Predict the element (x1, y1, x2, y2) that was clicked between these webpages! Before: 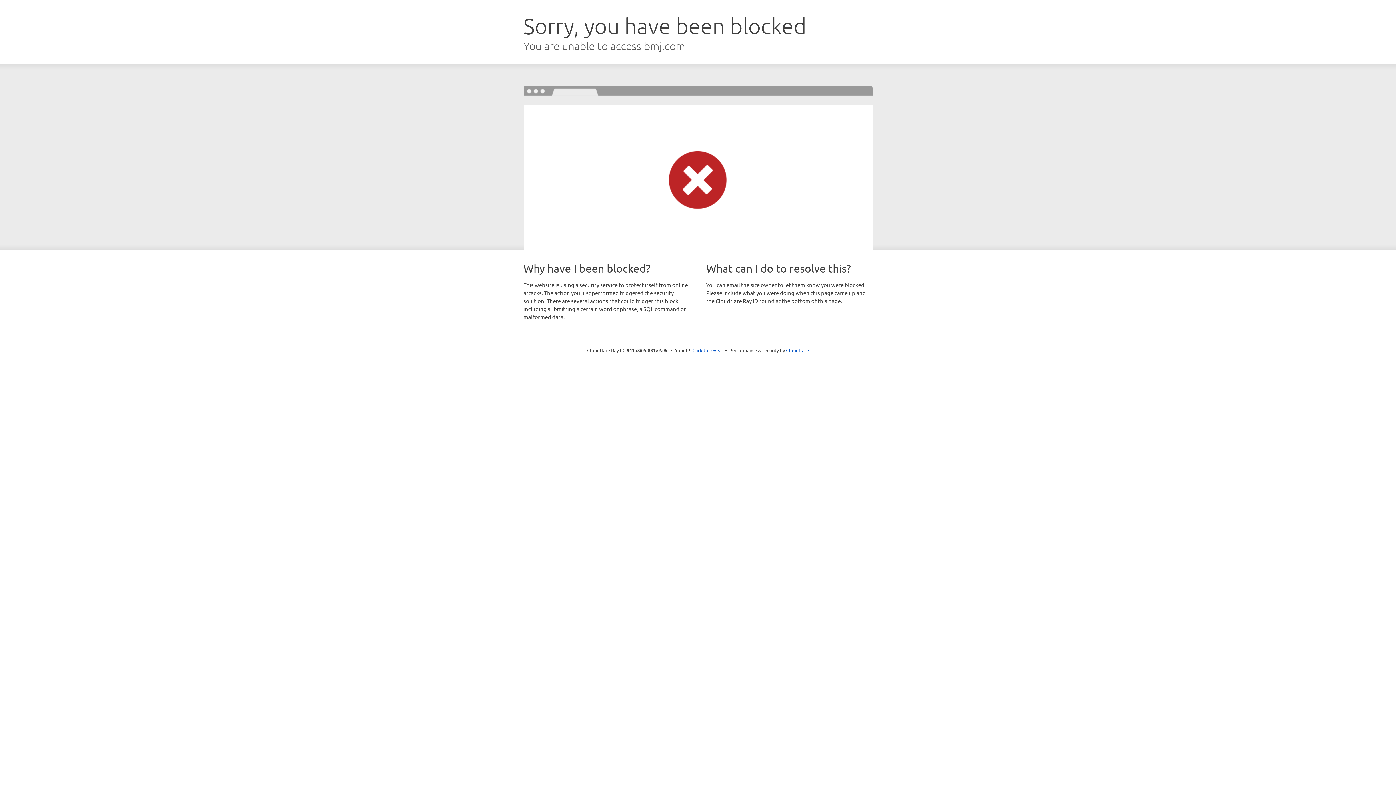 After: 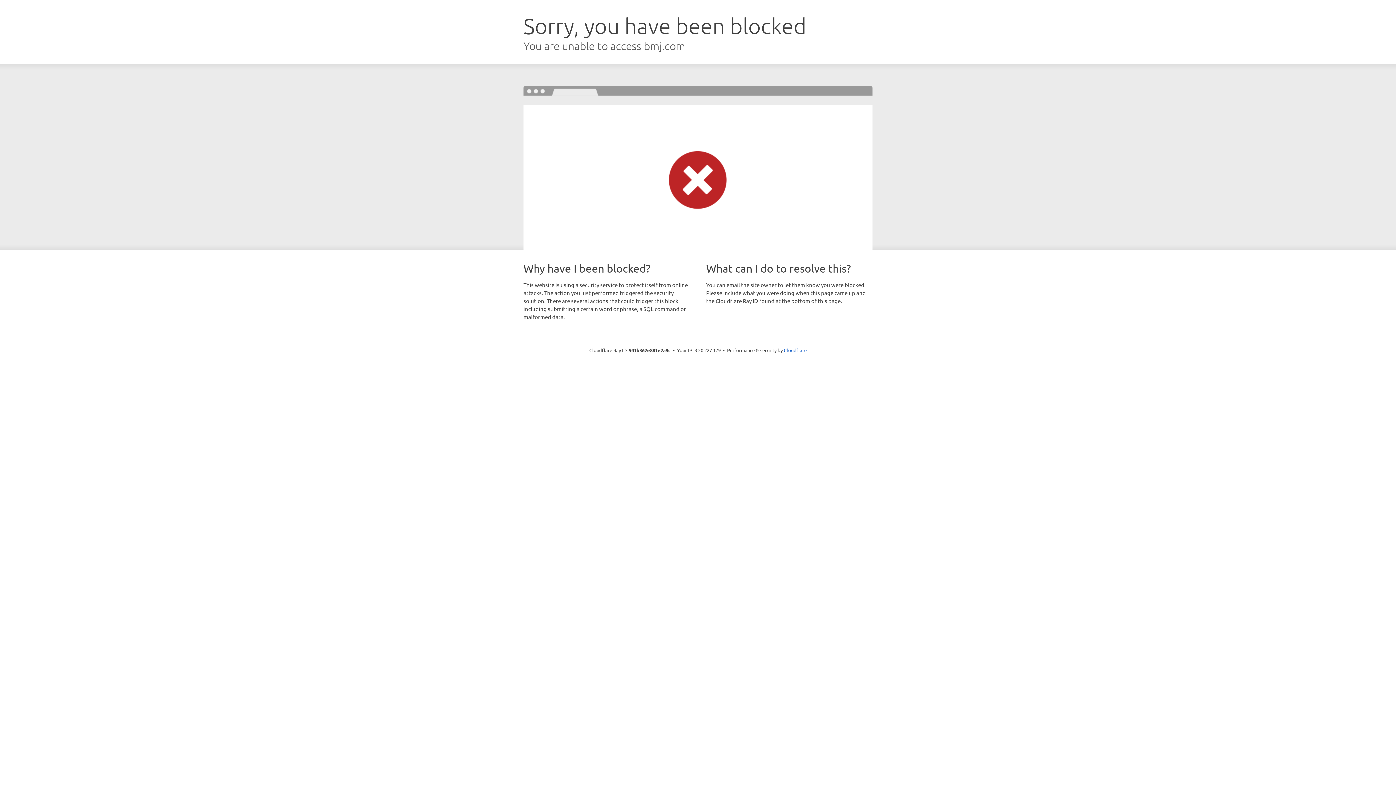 Action: bbox: (692, 346, 723, 353) label: Click to reveal